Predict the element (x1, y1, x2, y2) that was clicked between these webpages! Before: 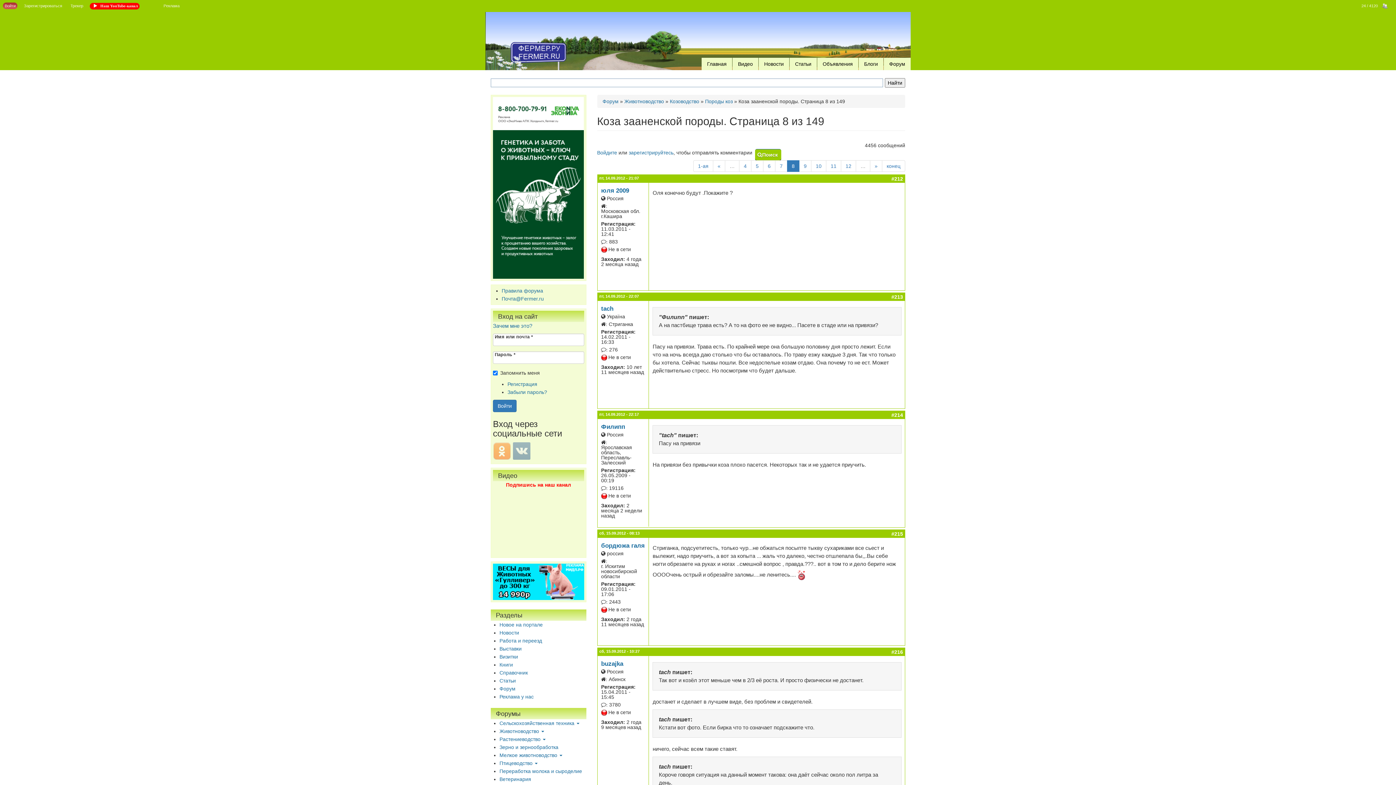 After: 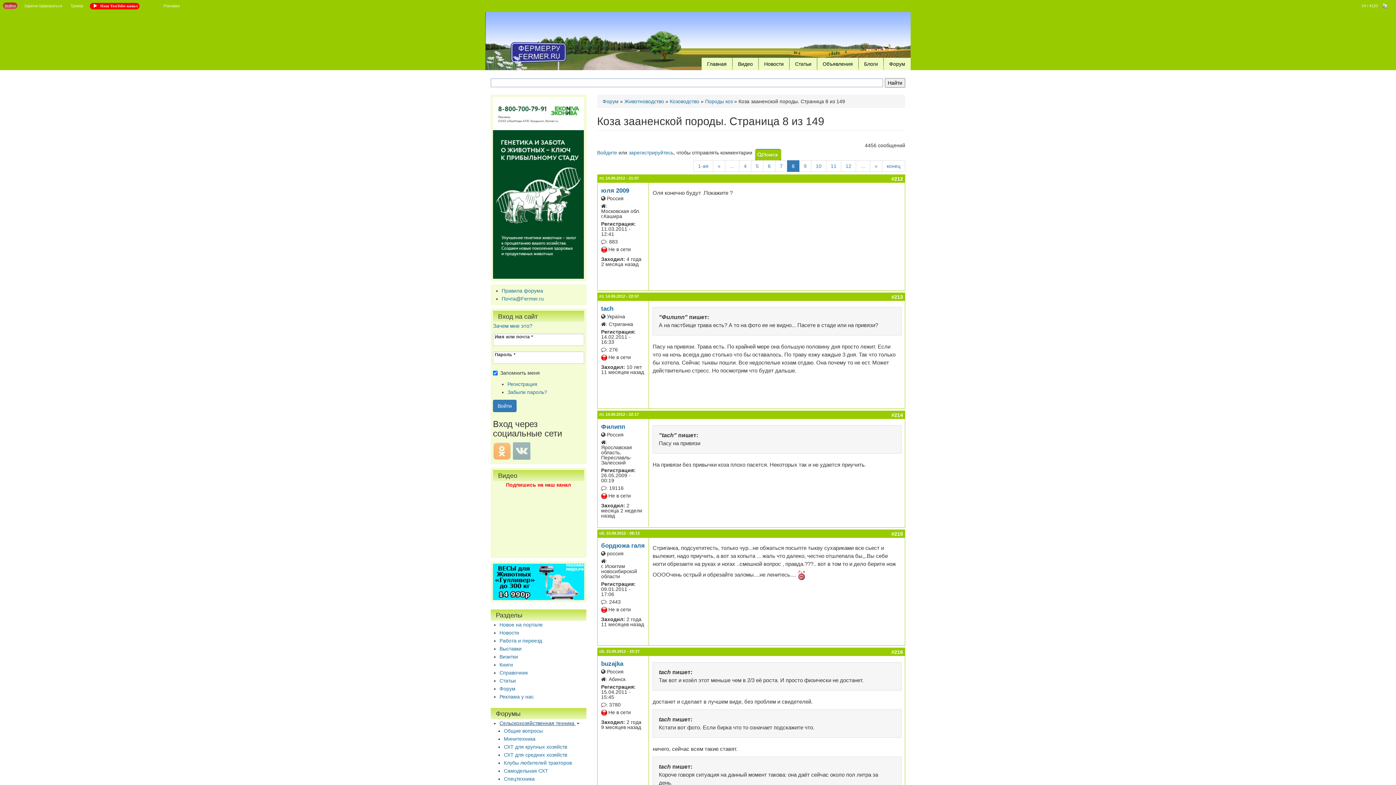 Action: label: Сельскохозяйственная техника  bbox: (499, 720, 586, 727)